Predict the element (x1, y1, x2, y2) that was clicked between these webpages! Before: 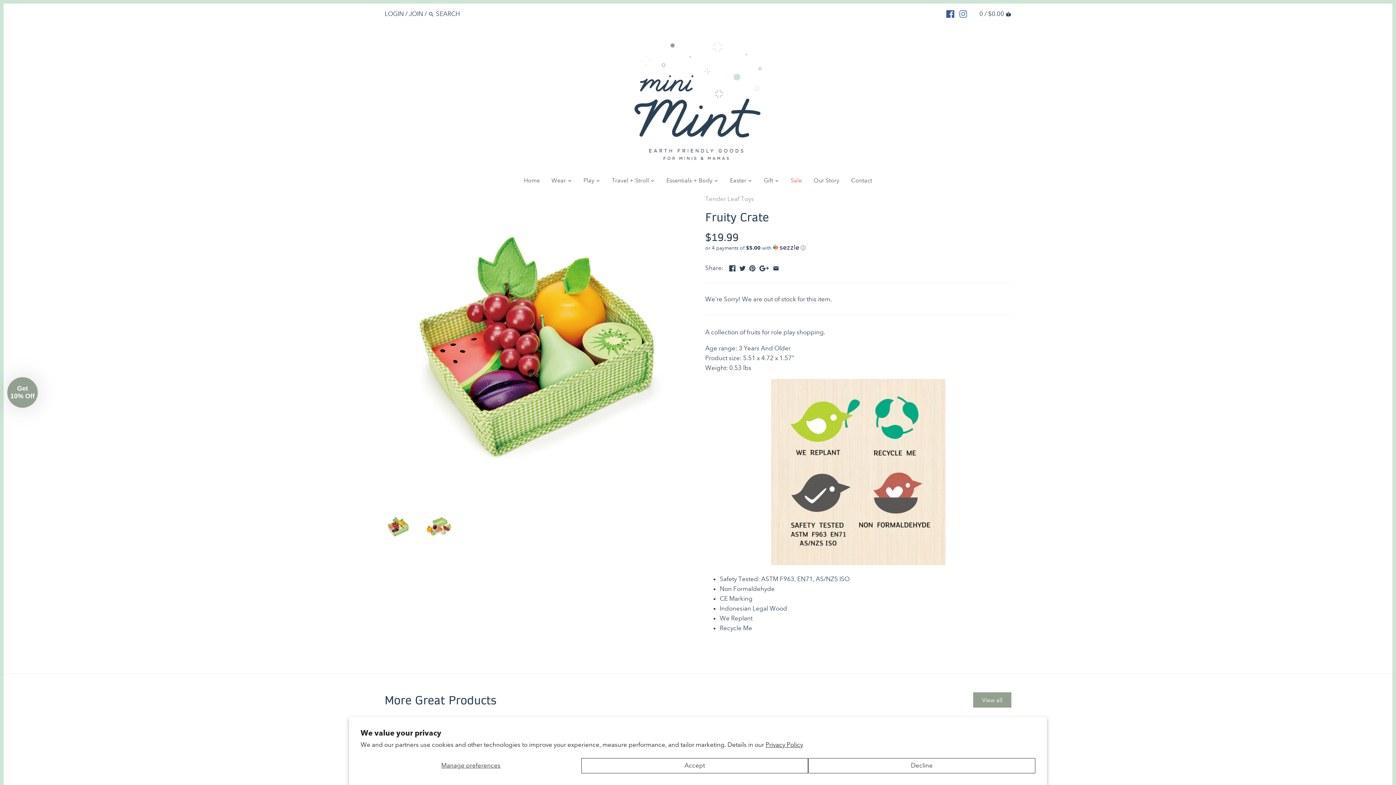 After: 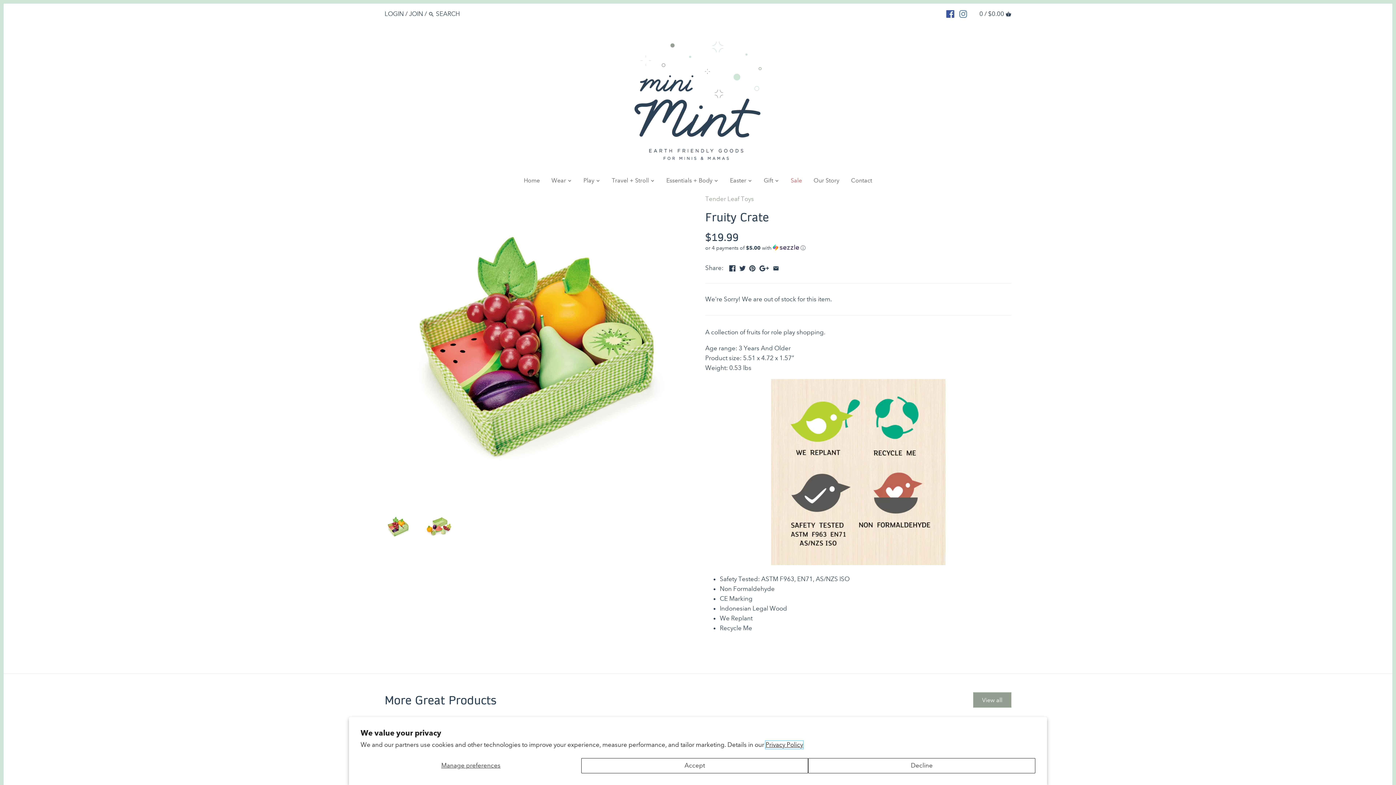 Action: bbox: (765, 741, 803, 749) label: Privacy Policy